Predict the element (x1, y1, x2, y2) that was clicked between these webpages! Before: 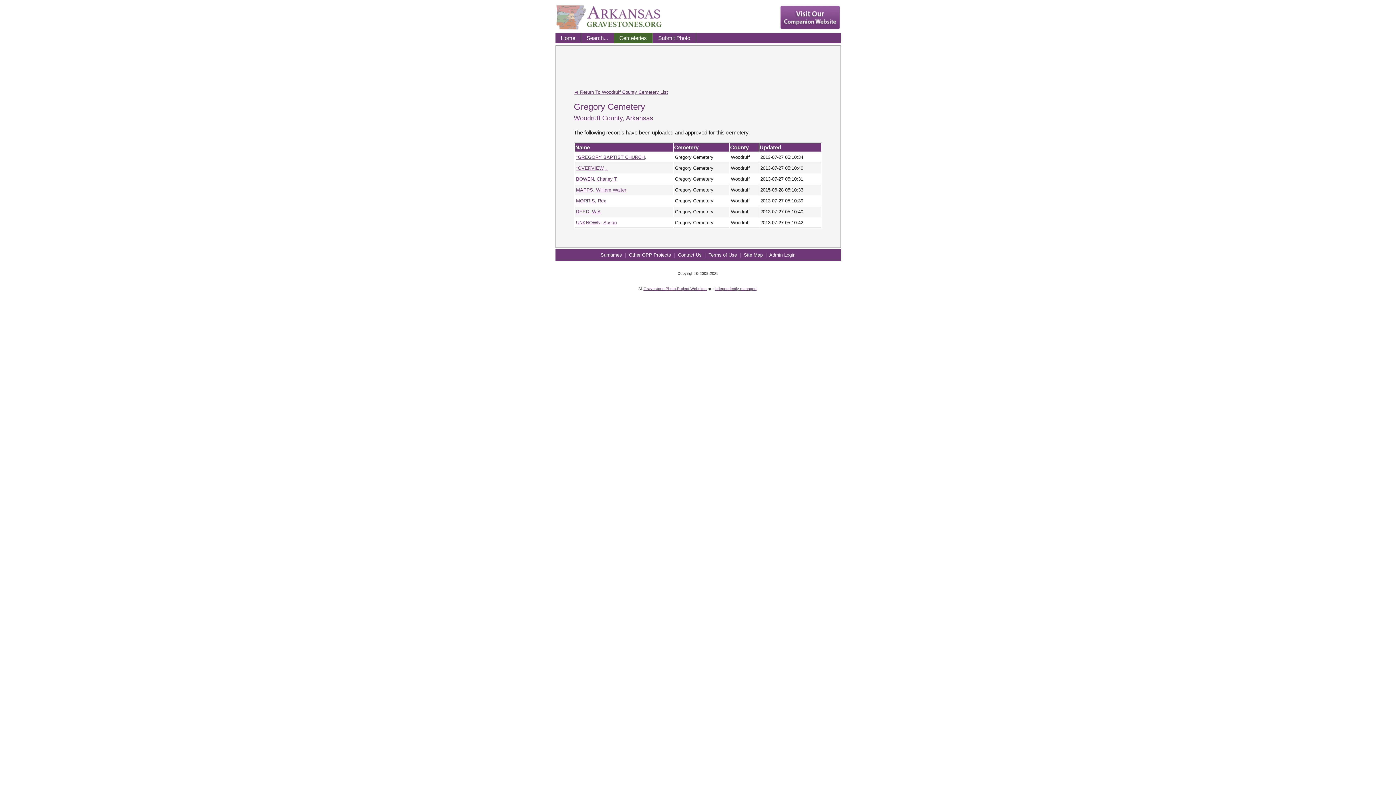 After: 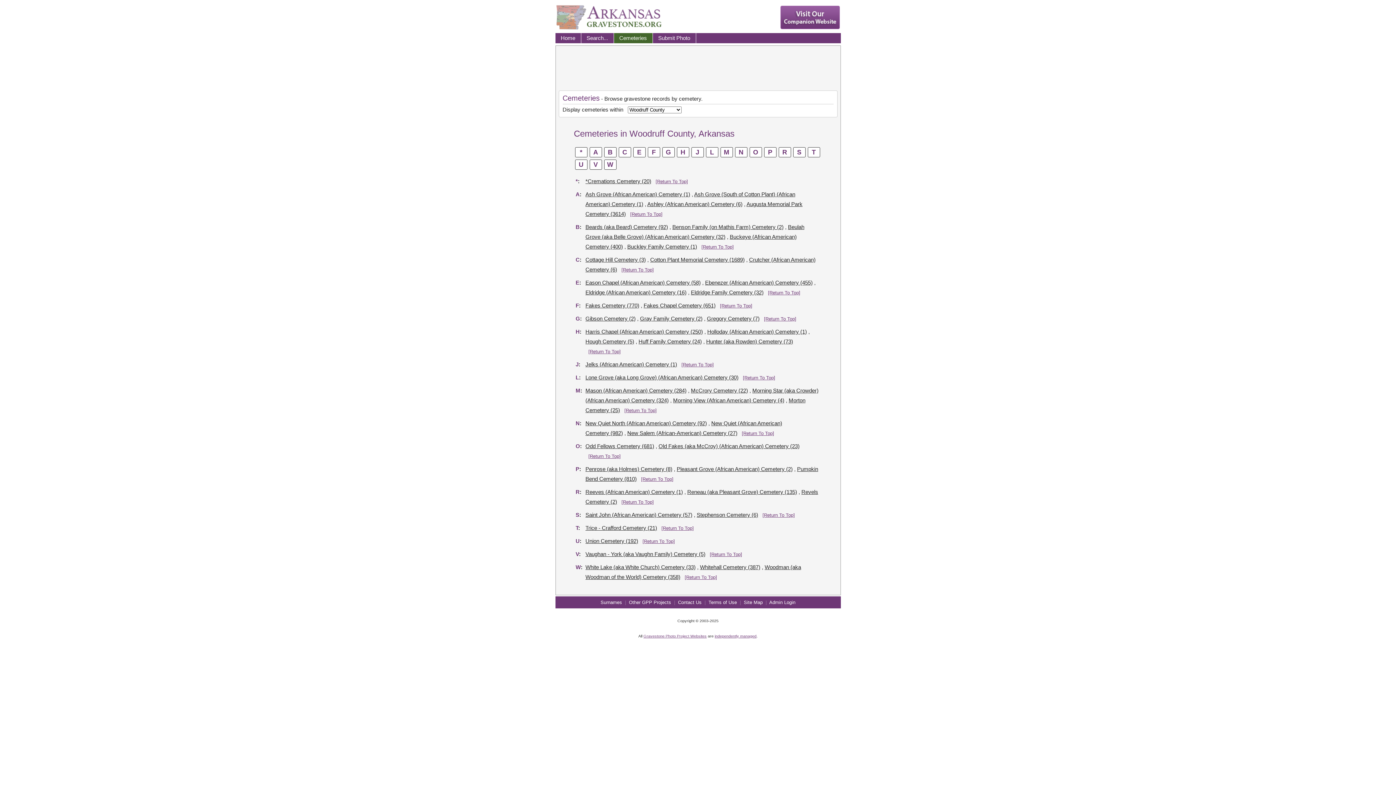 Action: bbox: (574, 89, 668, 94) label: ◄ Return To Woodruff County Cemetery List